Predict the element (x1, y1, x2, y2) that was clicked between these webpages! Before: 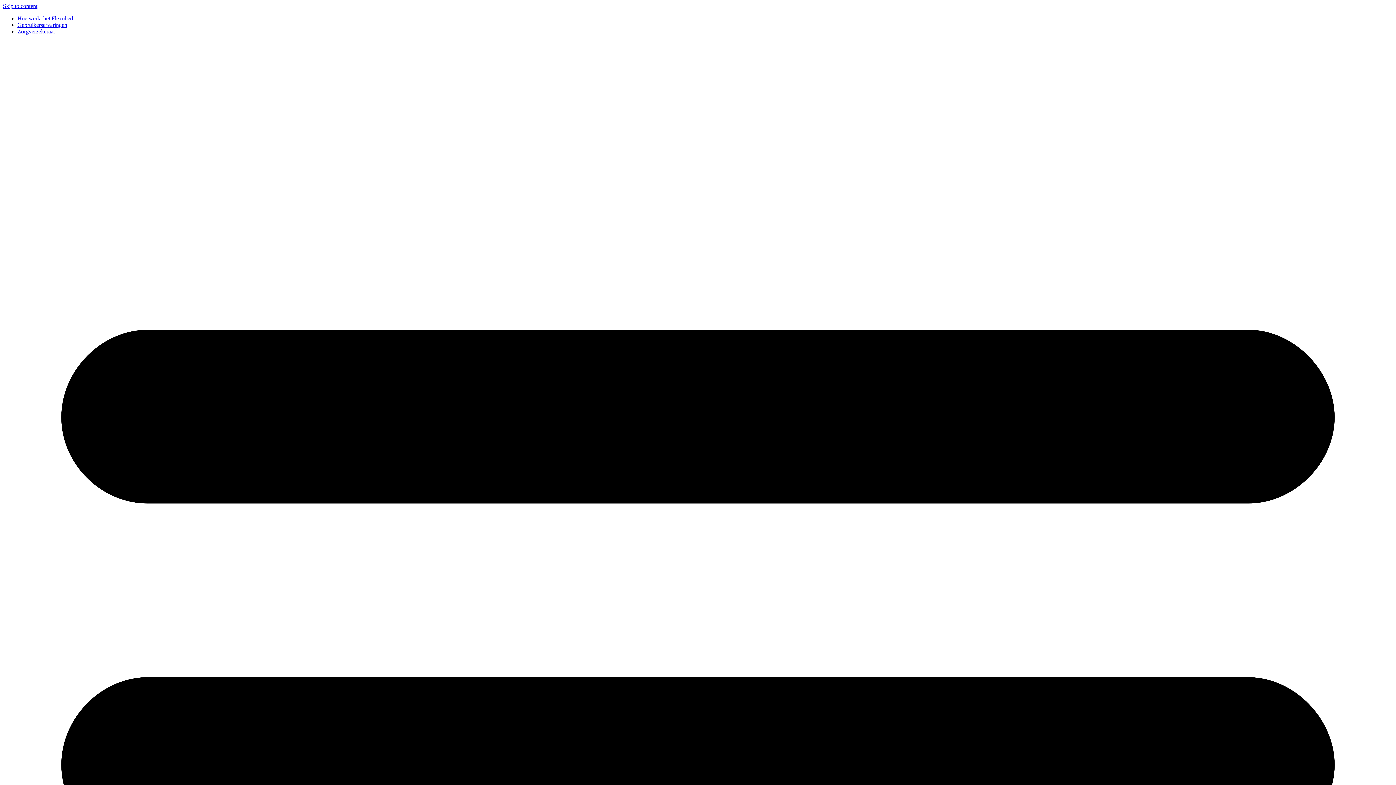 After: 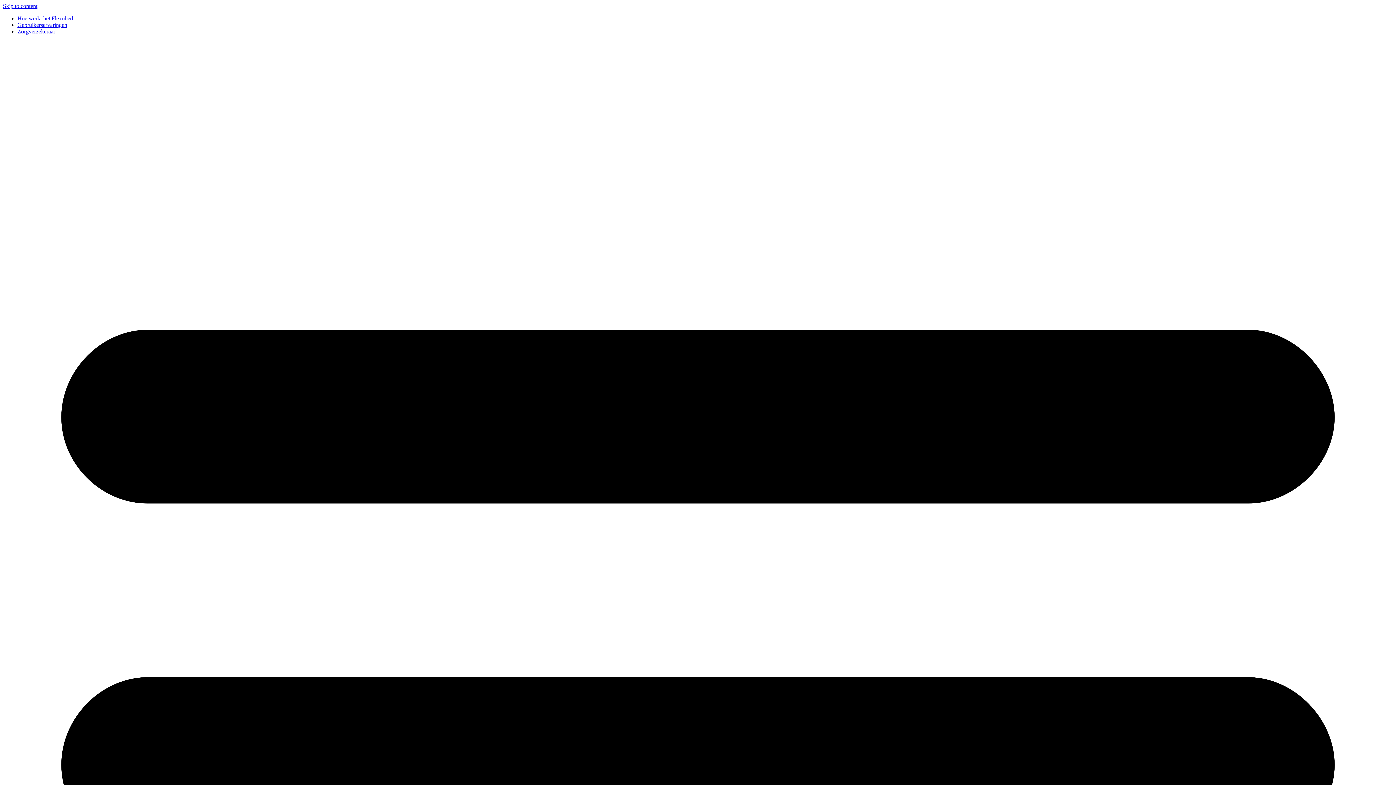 Action: label: Zorgverzekeraar bbox: (17, 28, 55, 34)